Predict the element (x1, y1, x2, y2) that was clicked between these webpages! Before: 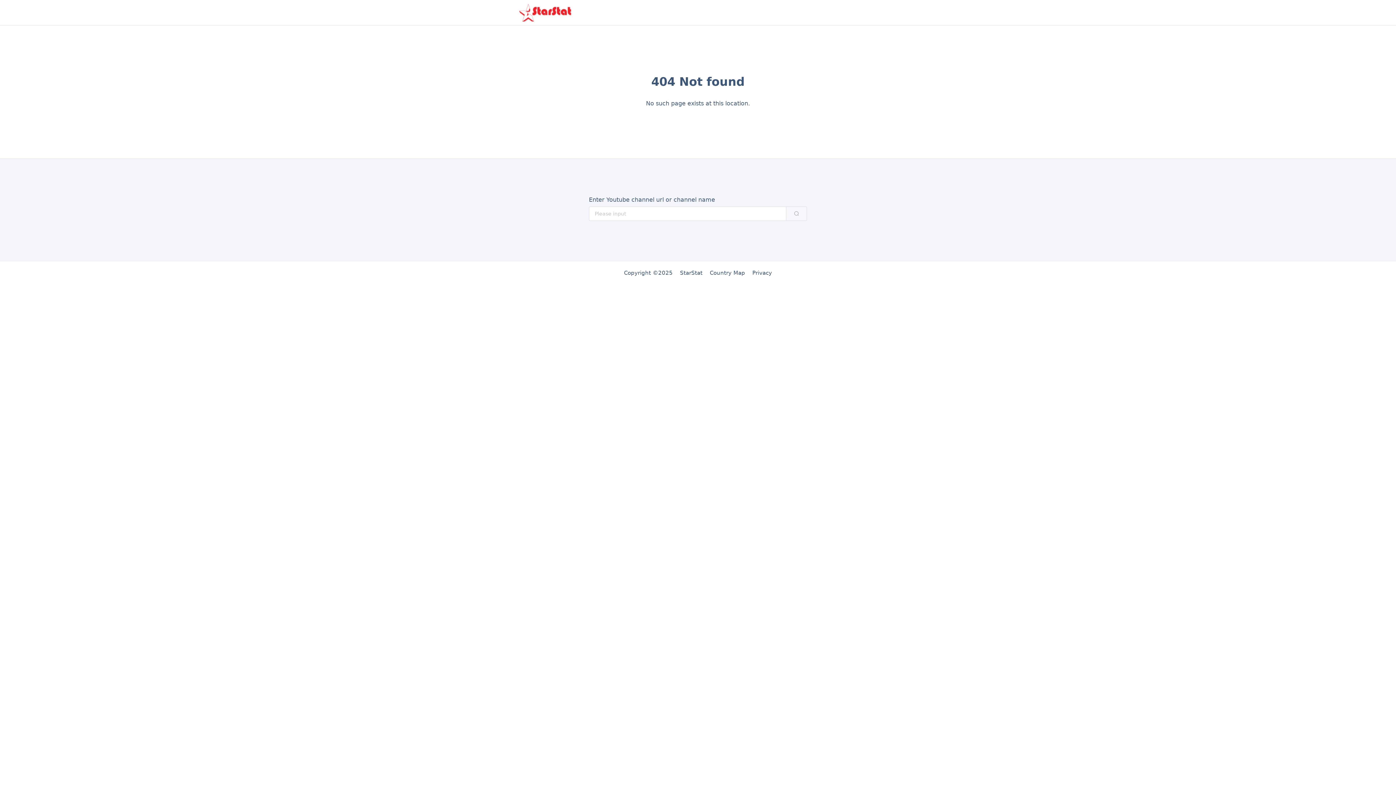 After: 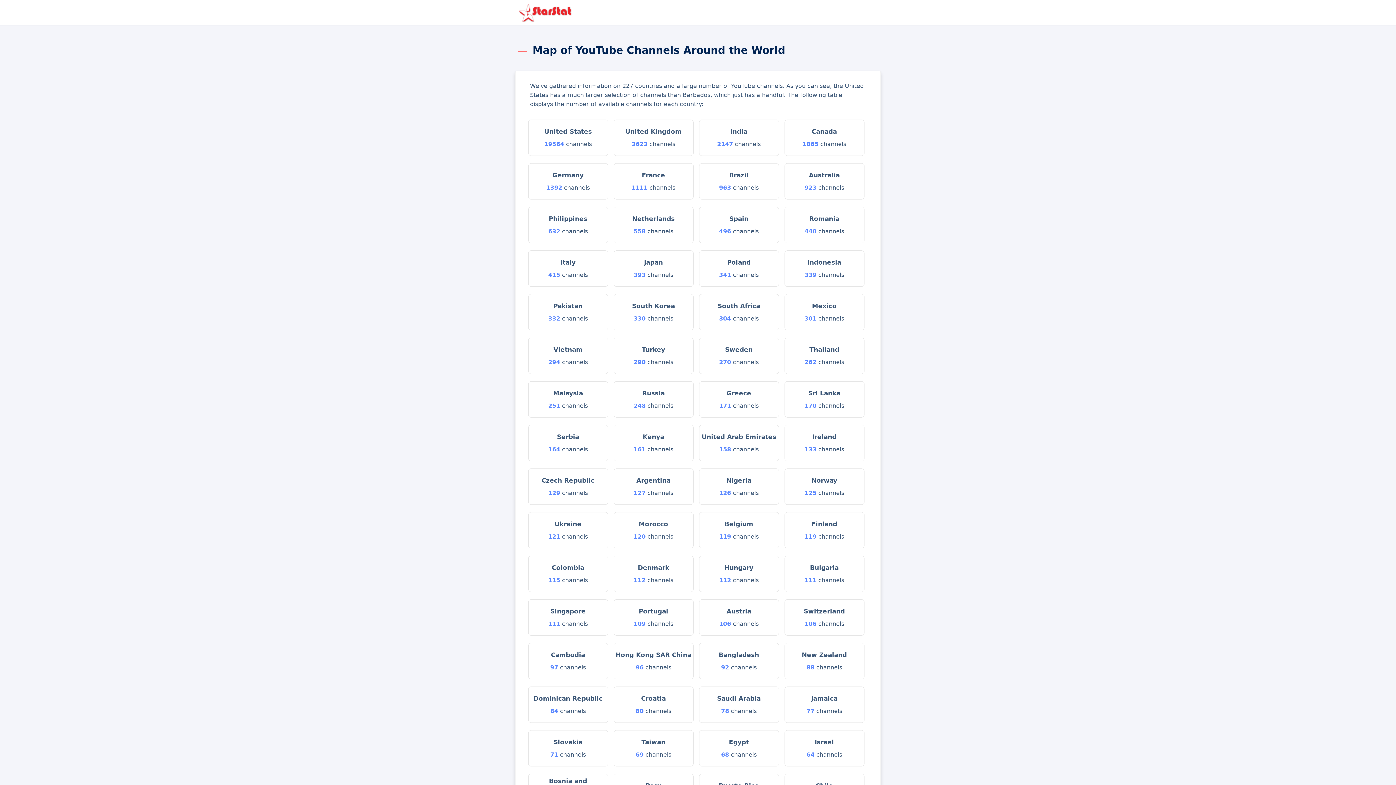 Action: bbox: (710, 269, 745, 276) label: Country Map